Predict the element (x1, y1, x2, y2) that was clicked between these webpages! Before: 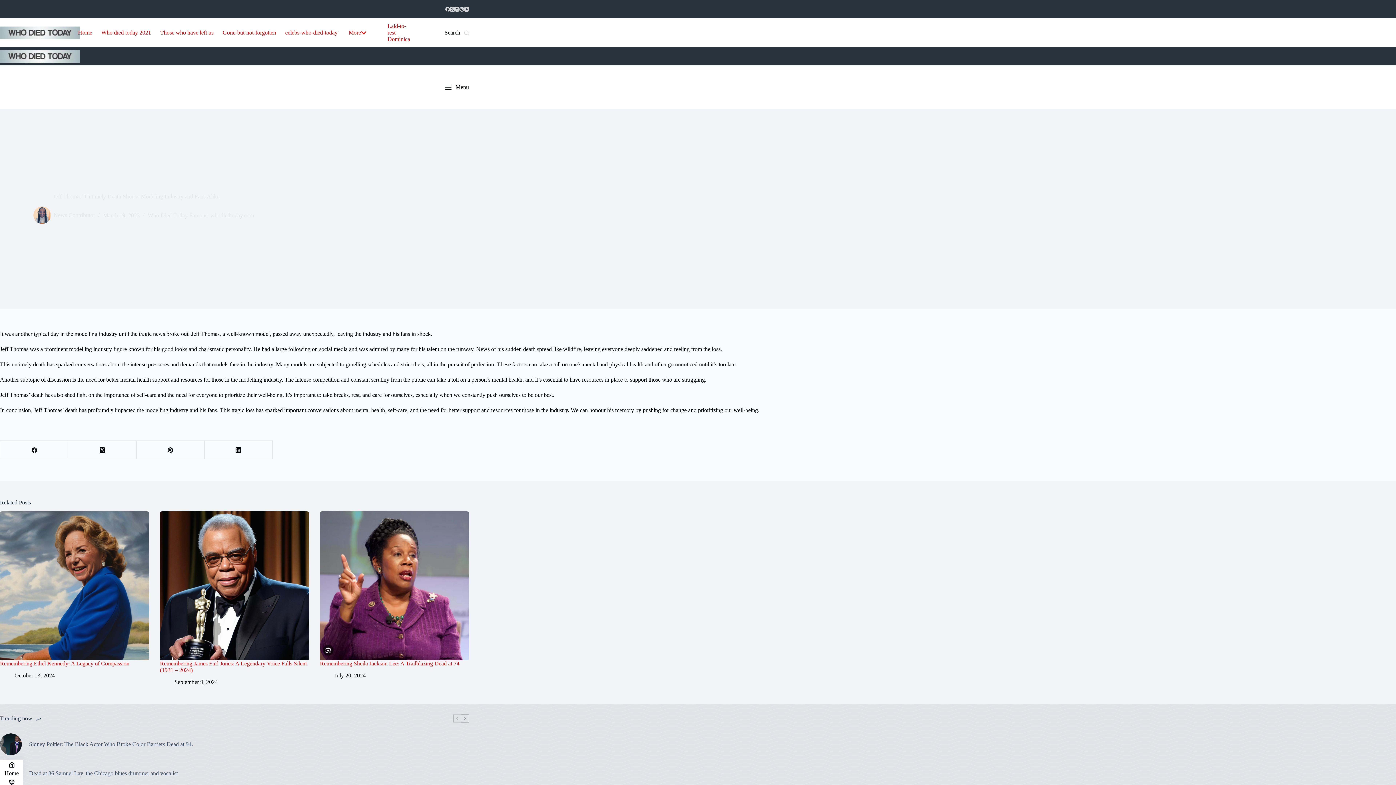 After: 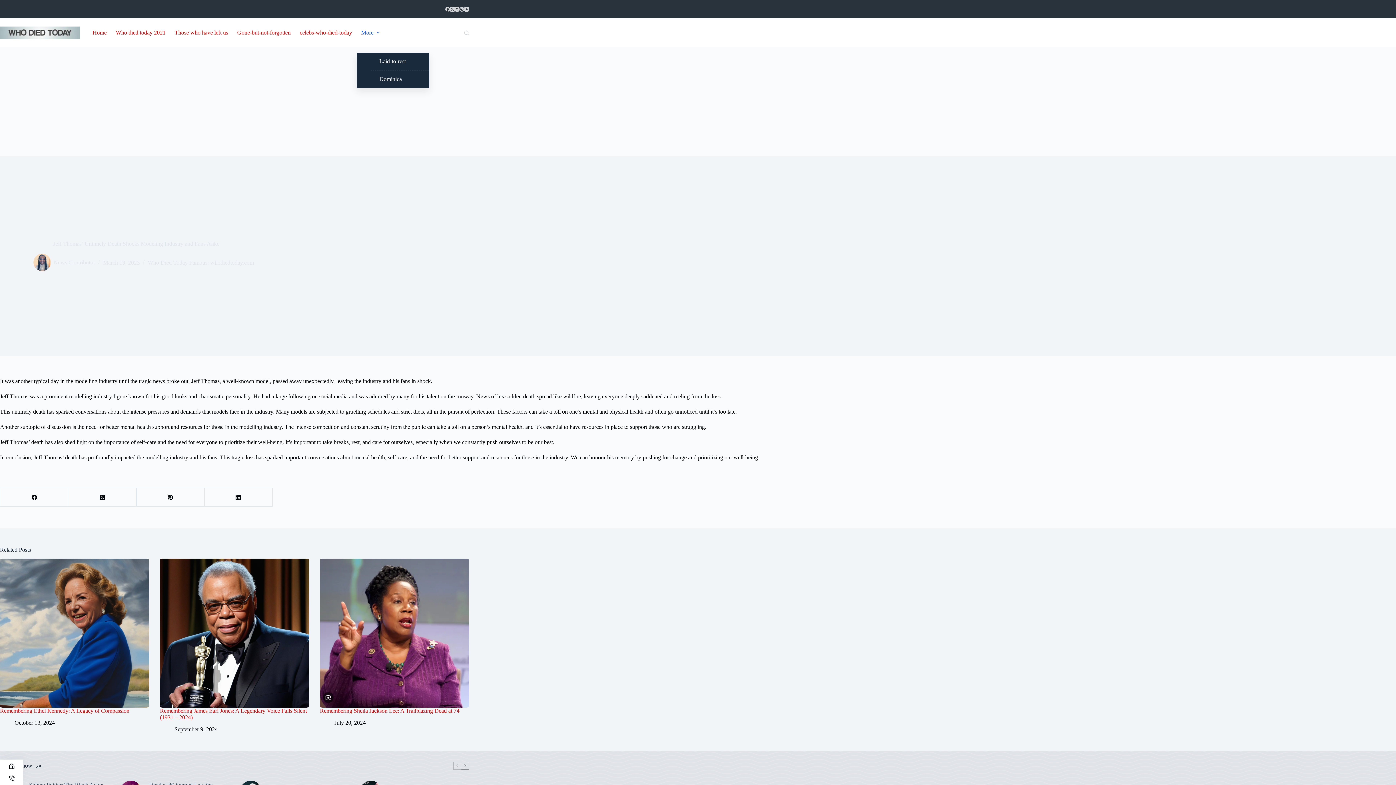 Action: bbox: (342, 18, 373, 47) label: More